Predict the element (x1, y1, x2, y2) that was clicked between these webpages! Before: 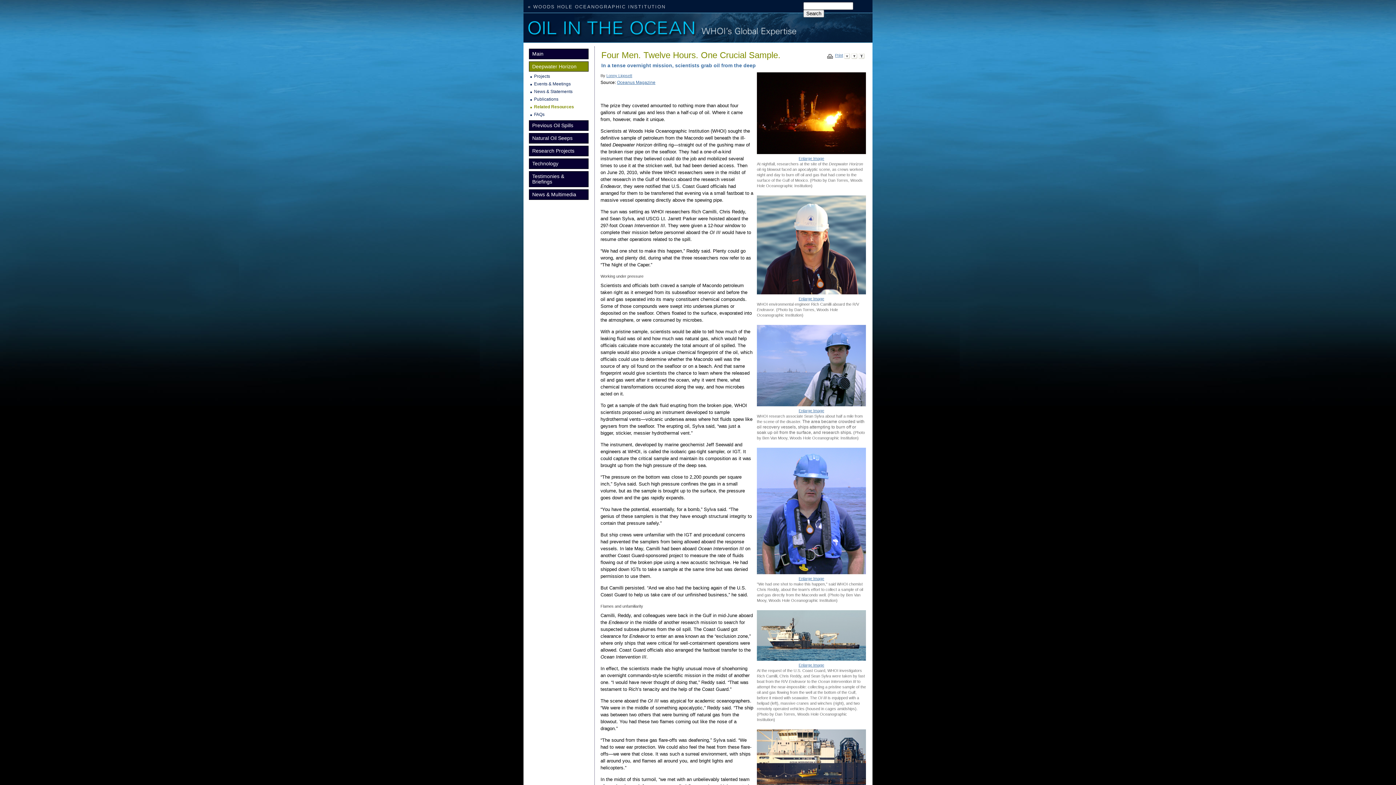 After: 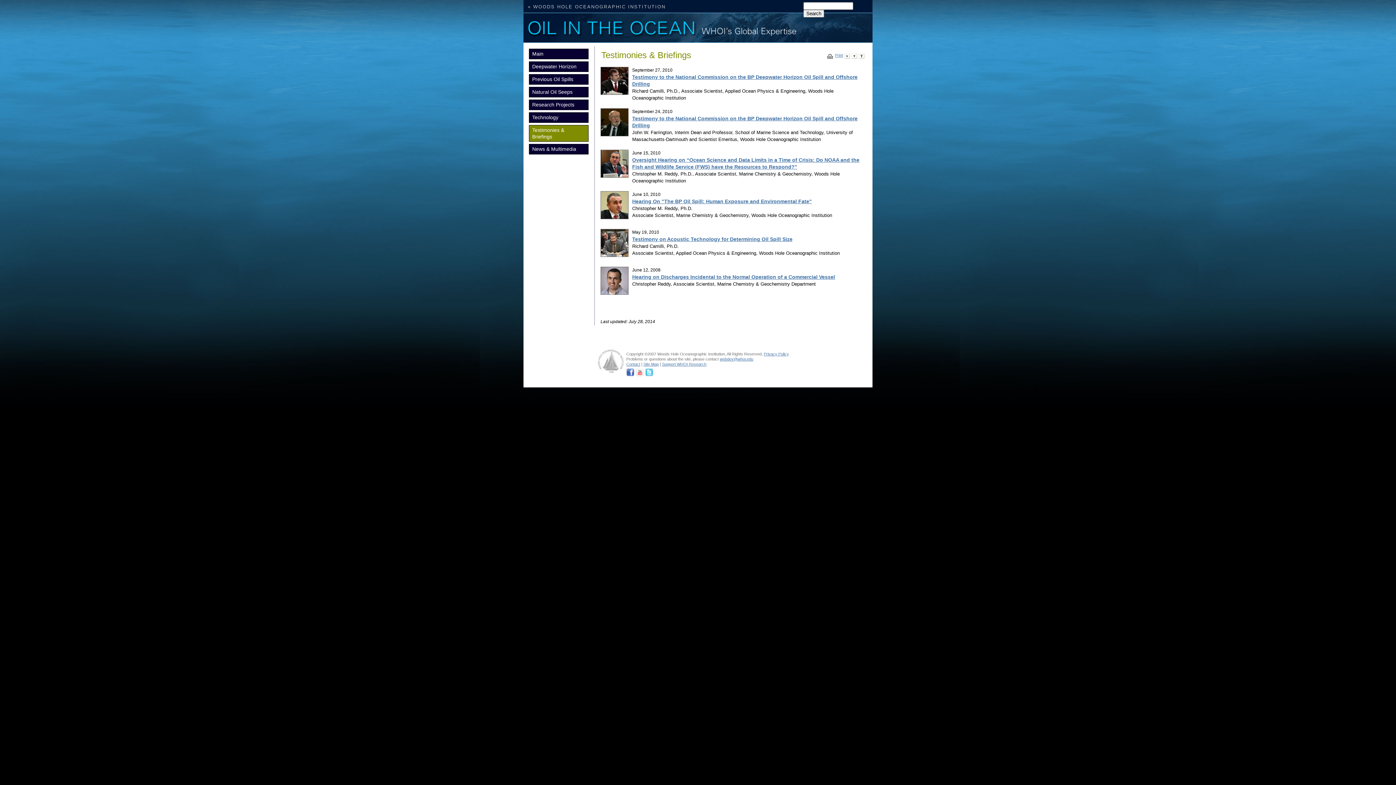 Action: label: Testimonies & Briefings
 bbox: (529, 171, 588, 187)